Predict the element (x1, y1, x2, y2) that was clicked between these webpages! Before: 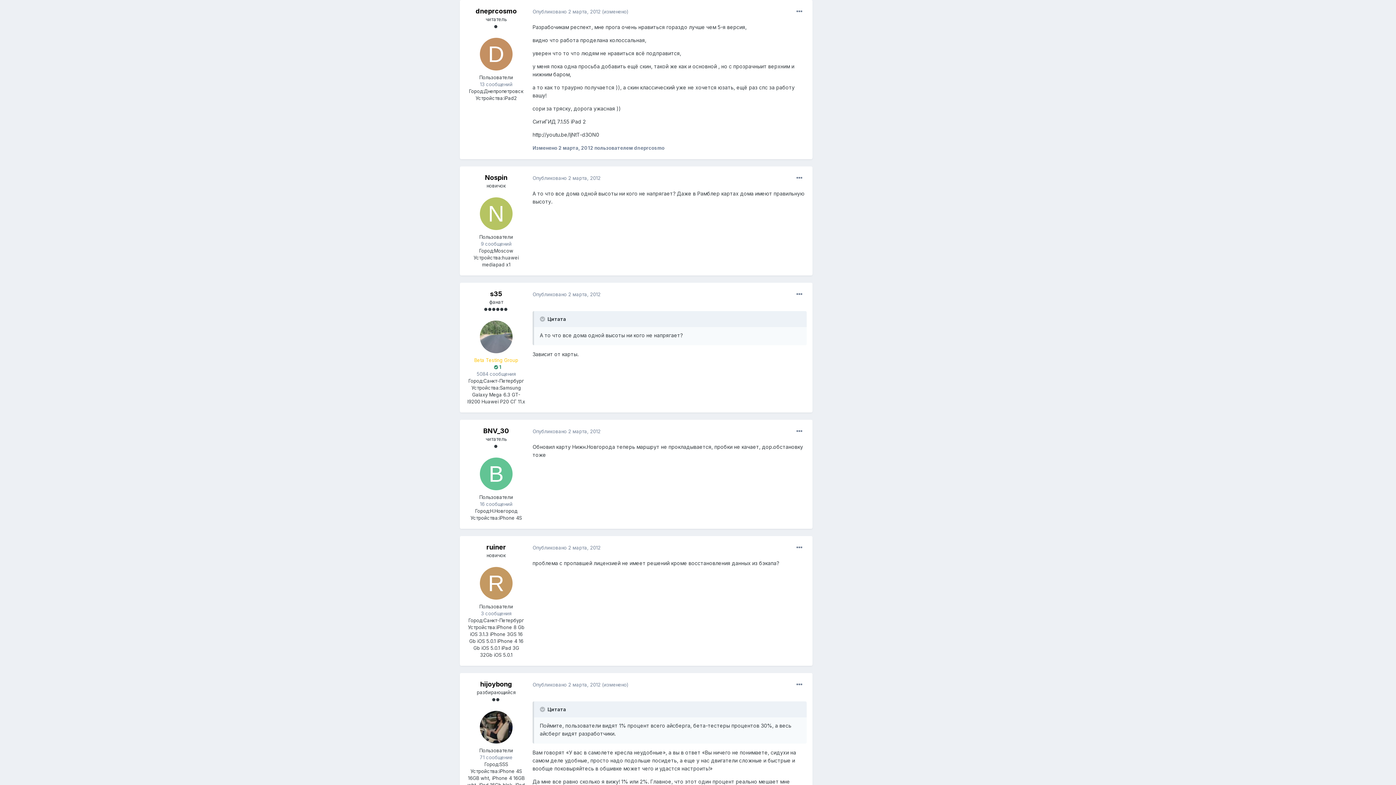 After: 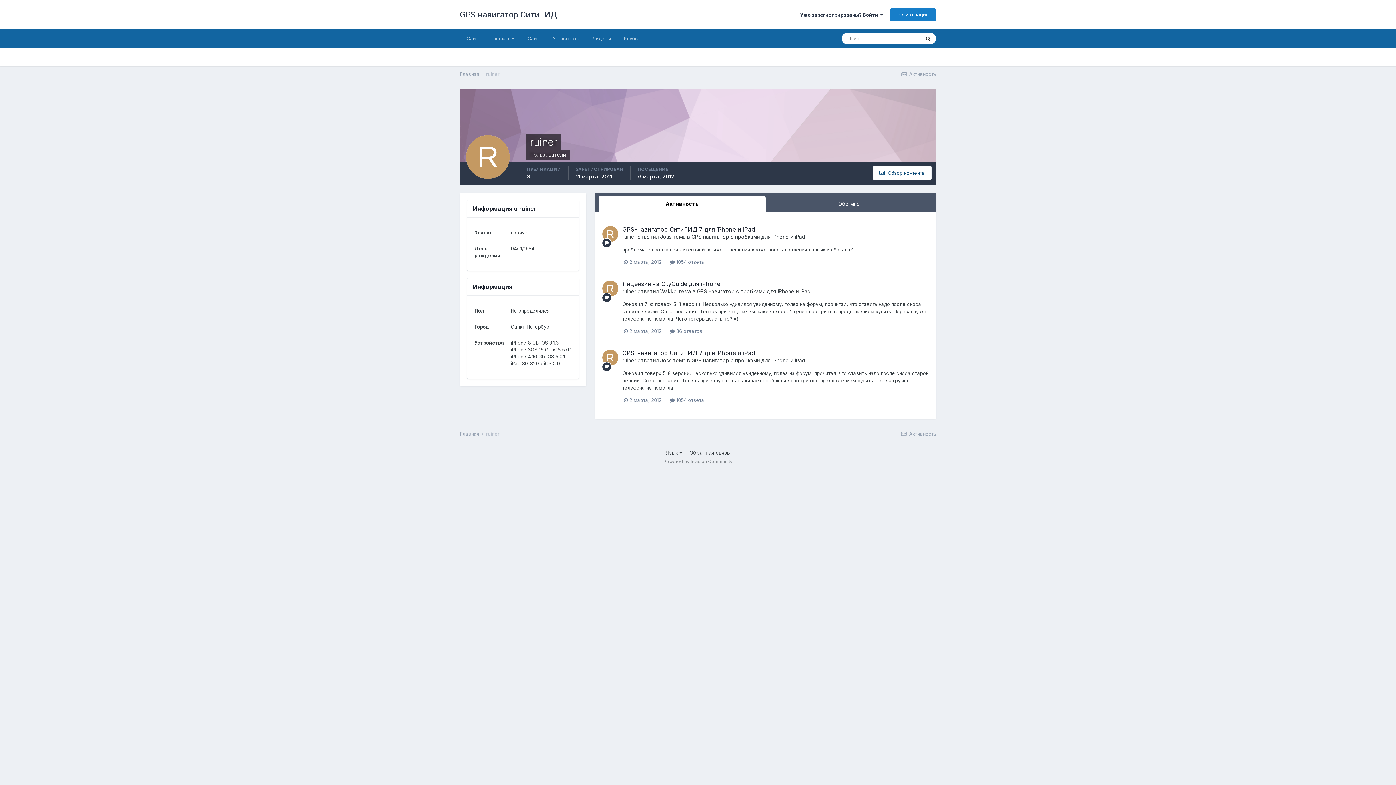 Action: bbox: (480, 567, 512, 600)